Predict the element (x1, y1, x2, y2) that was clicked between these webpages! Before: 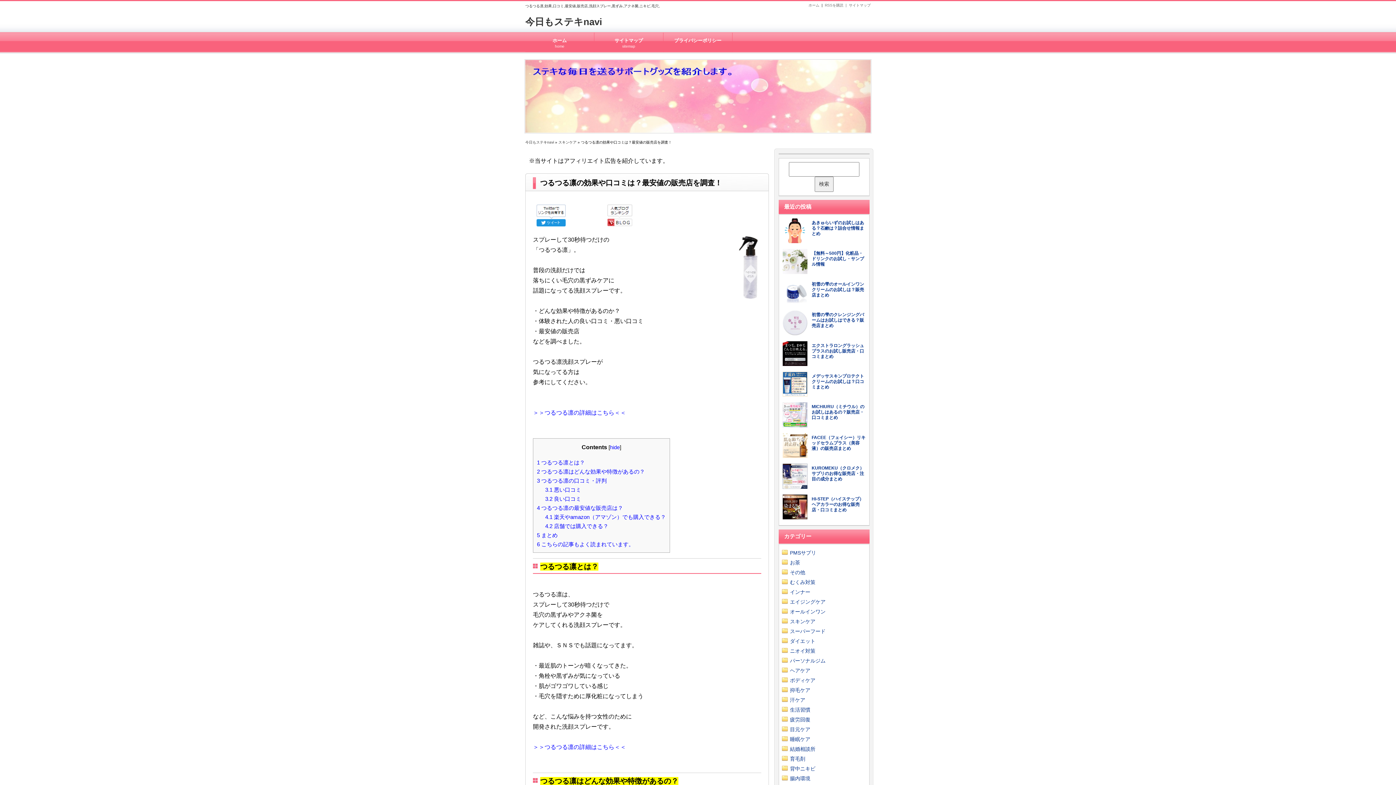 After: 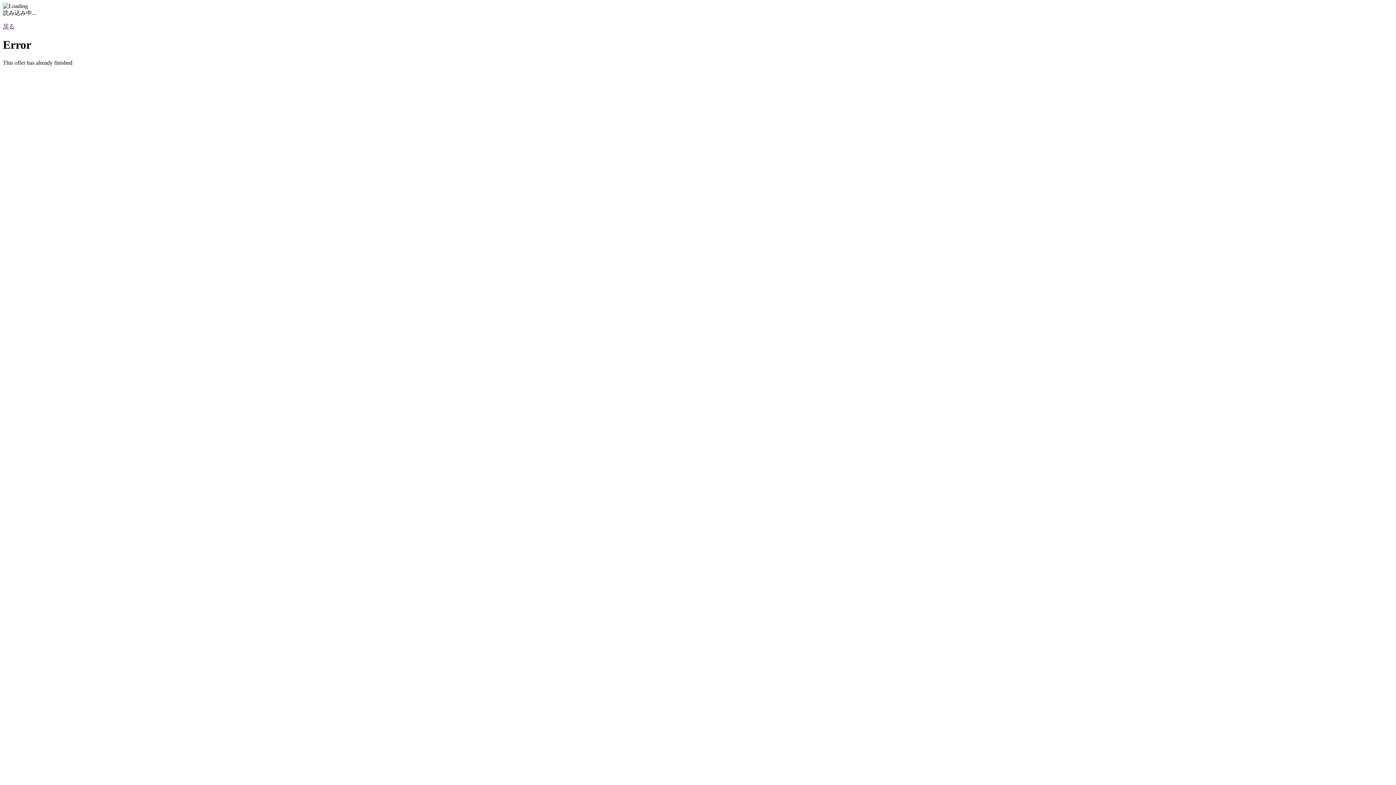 Action: label: ＞＞つるつる凛の詳細はこちら＜＜ bbox: (533, 409, 626, 416)